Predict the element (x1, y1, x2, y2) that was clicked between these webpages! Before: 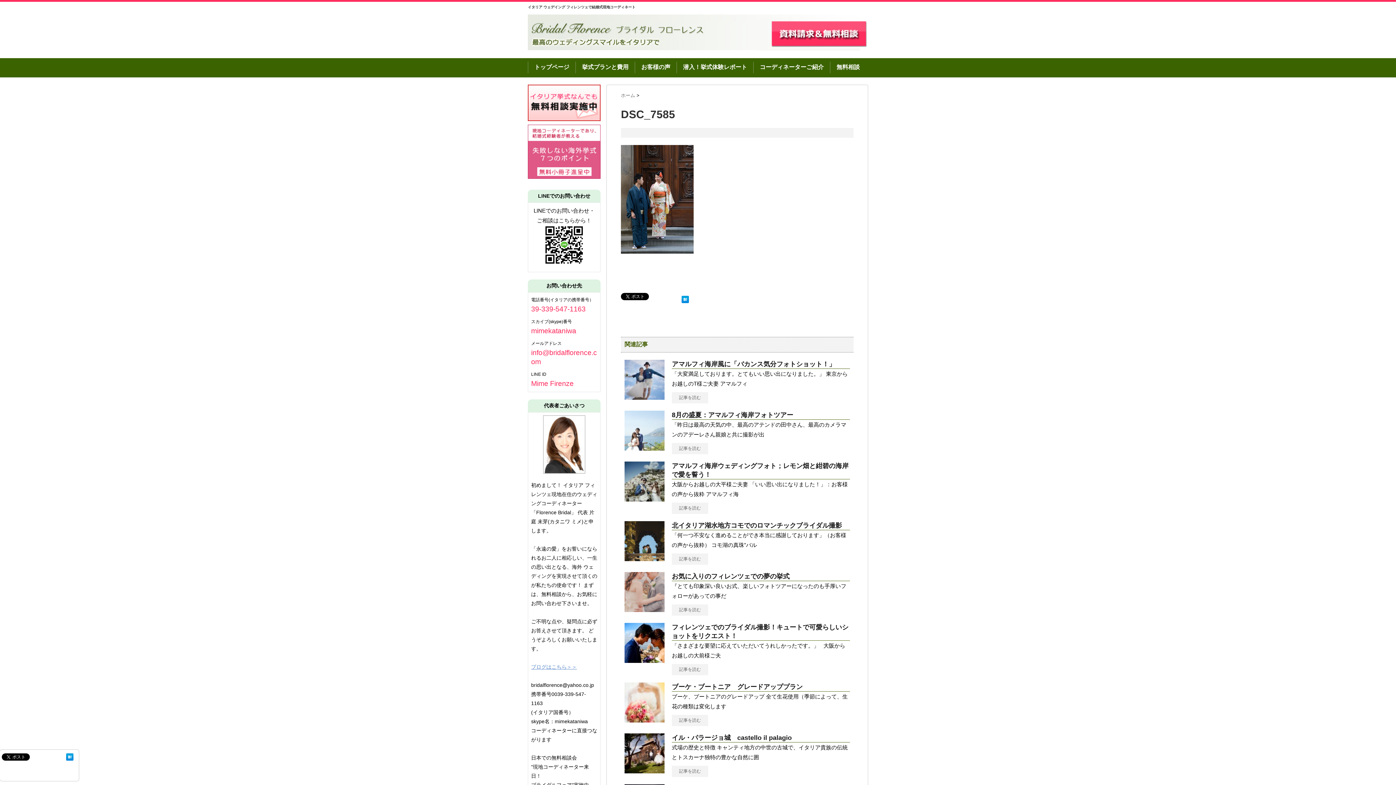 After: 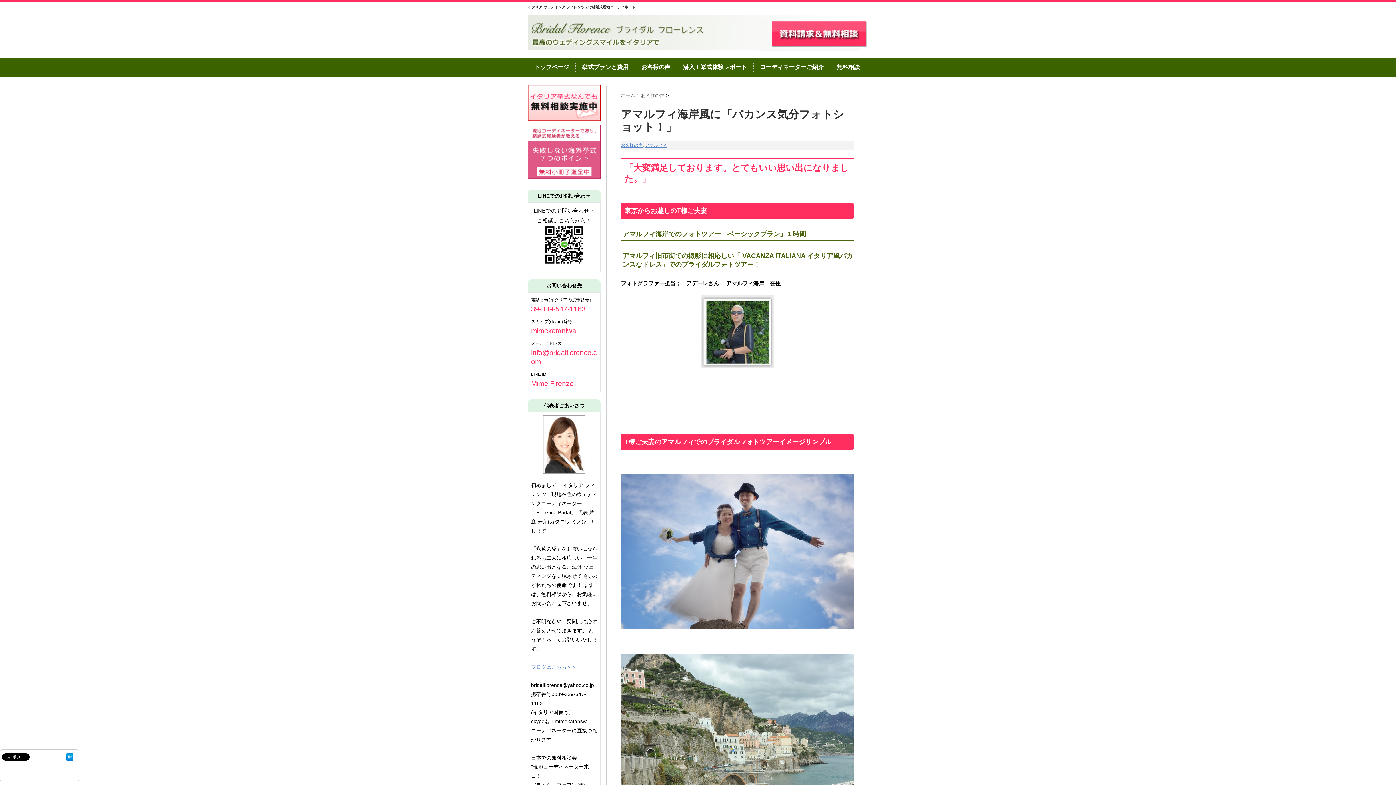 Action: label: 記事を読む bbox: (672, 392, 708, 403)